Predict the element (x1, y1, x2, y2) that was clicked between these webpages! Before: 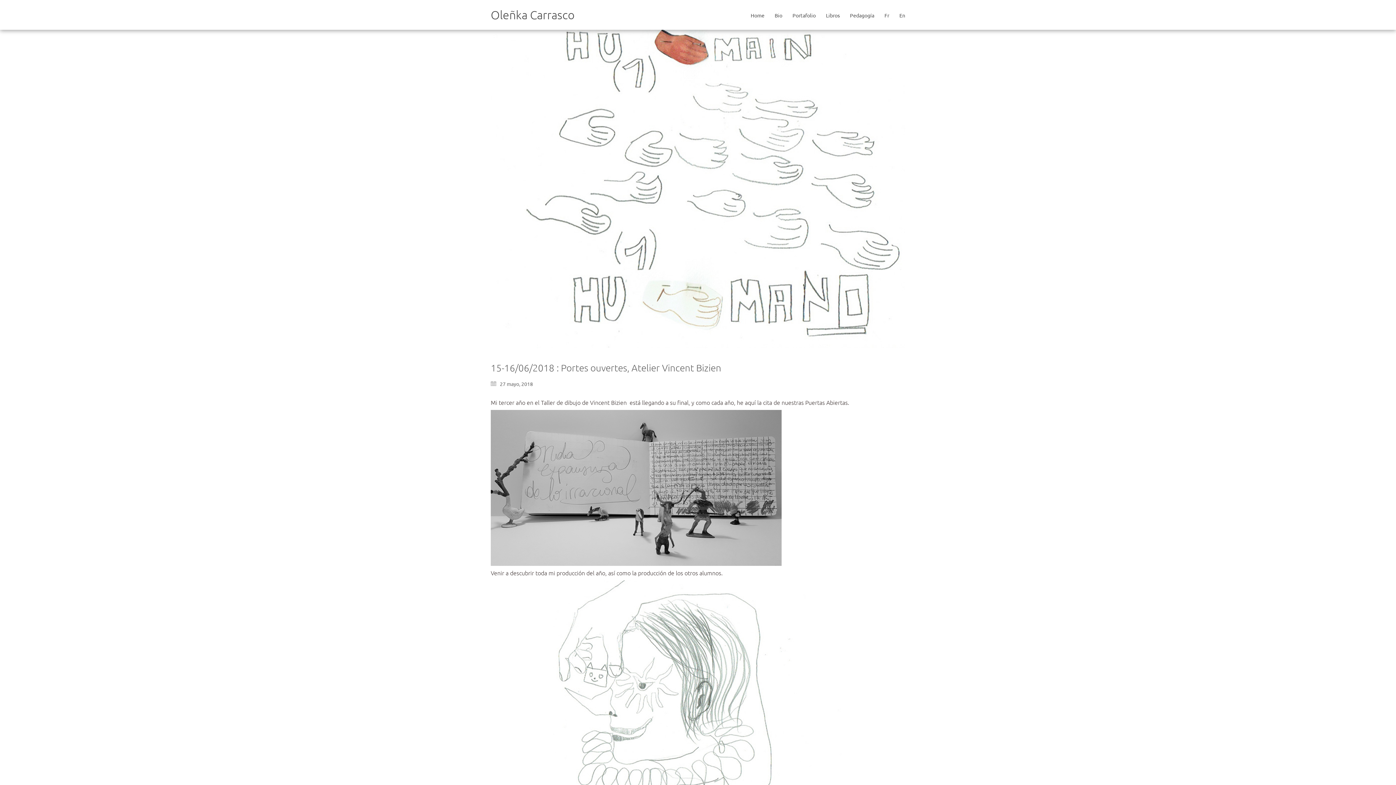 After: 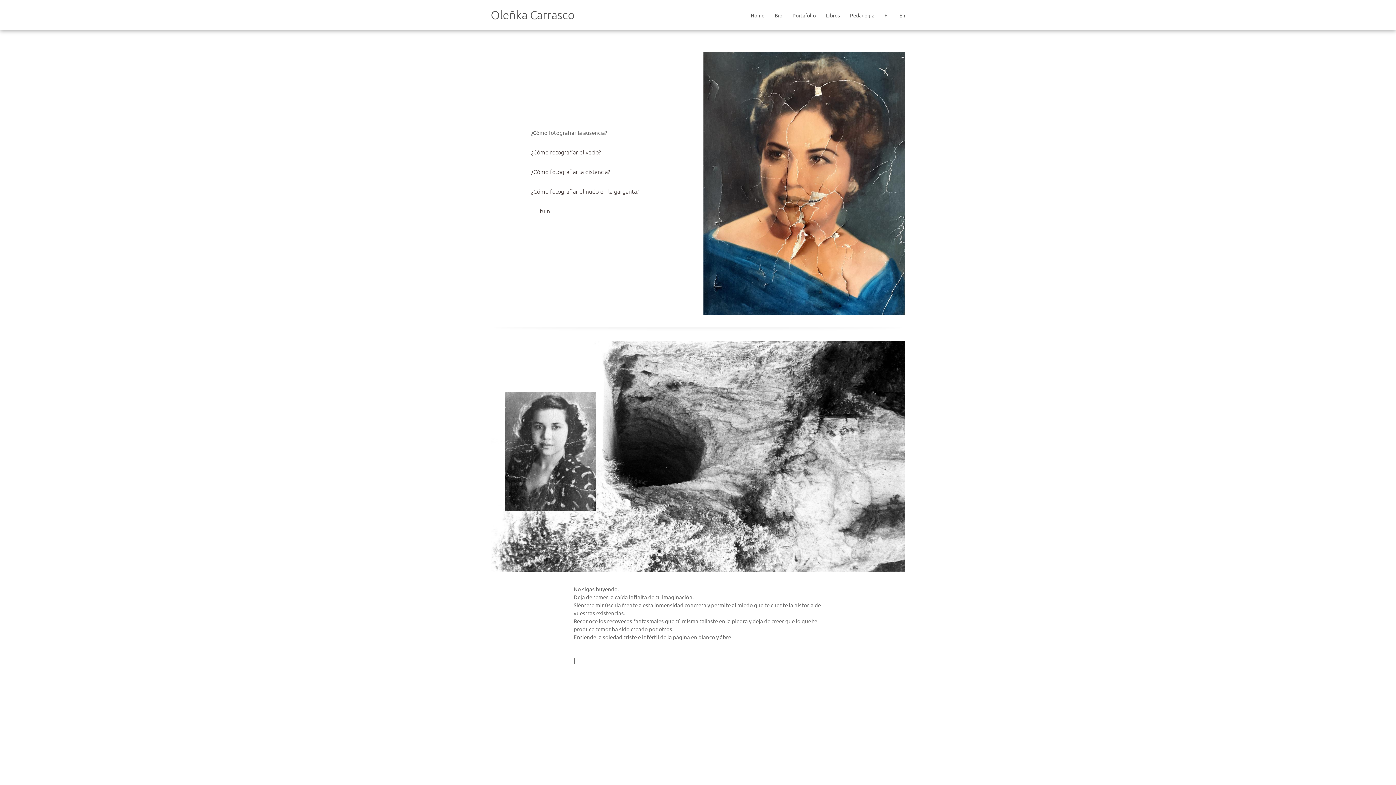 Action: bbox: (750, 11, 764, 18) label: Home